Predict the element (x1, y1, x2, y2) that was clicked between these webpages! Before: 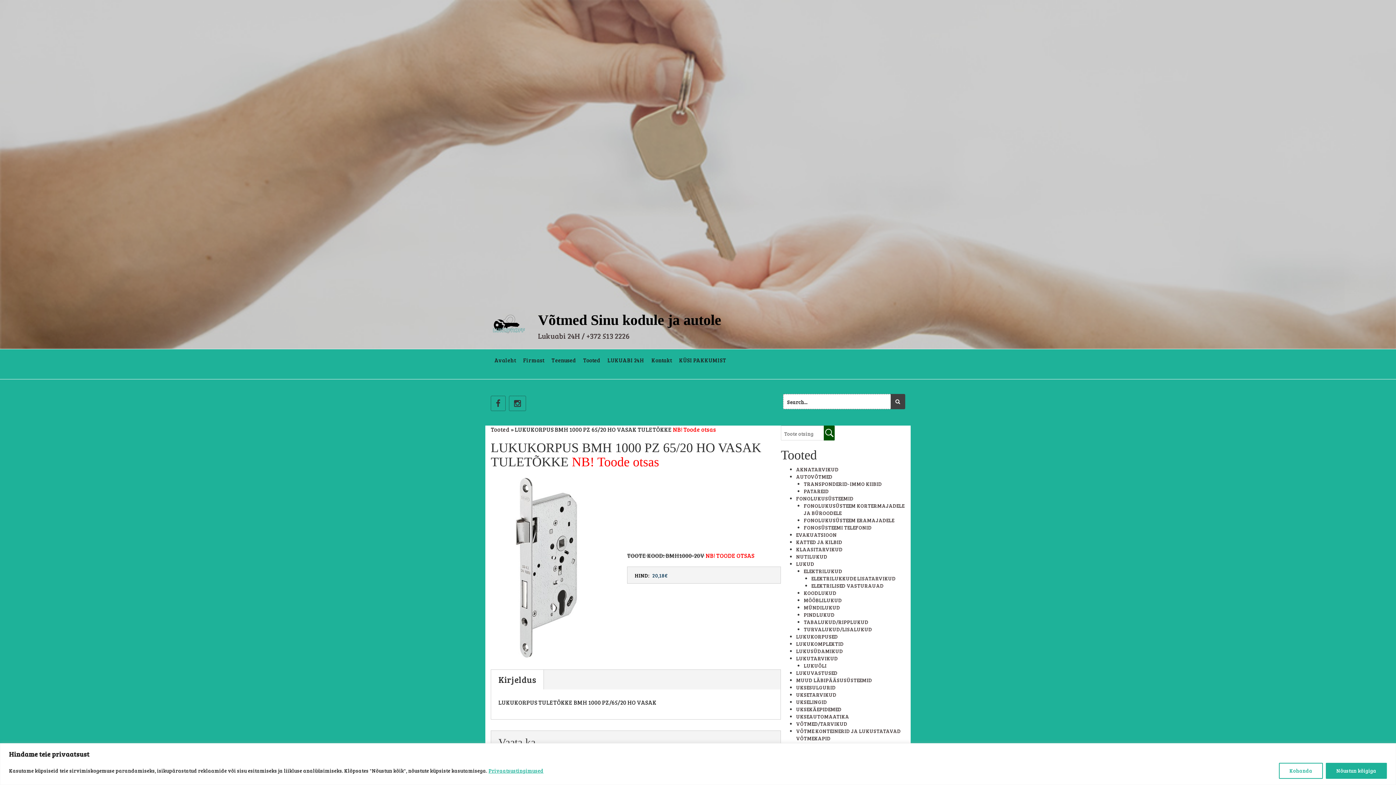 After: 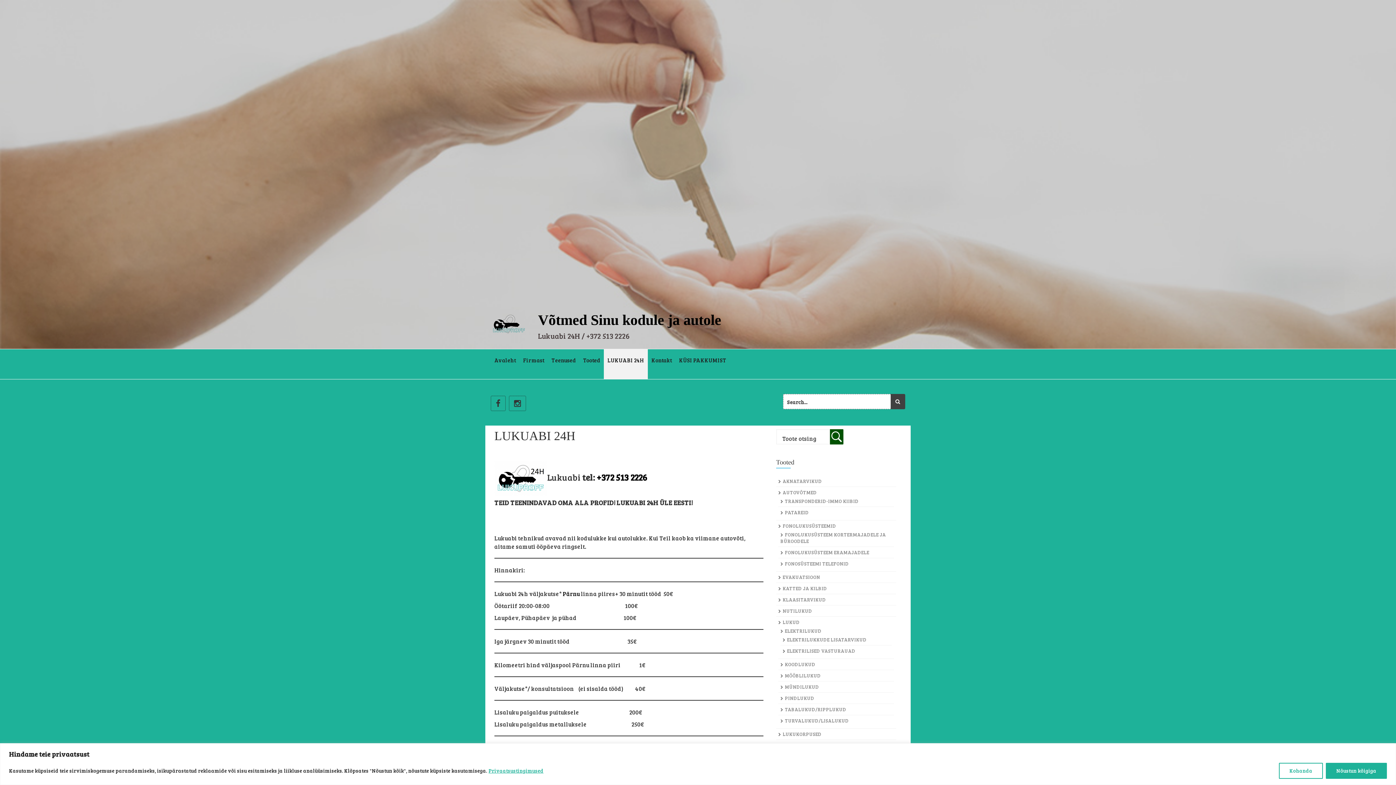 Action: bbox: (490, 320, 527, 326)